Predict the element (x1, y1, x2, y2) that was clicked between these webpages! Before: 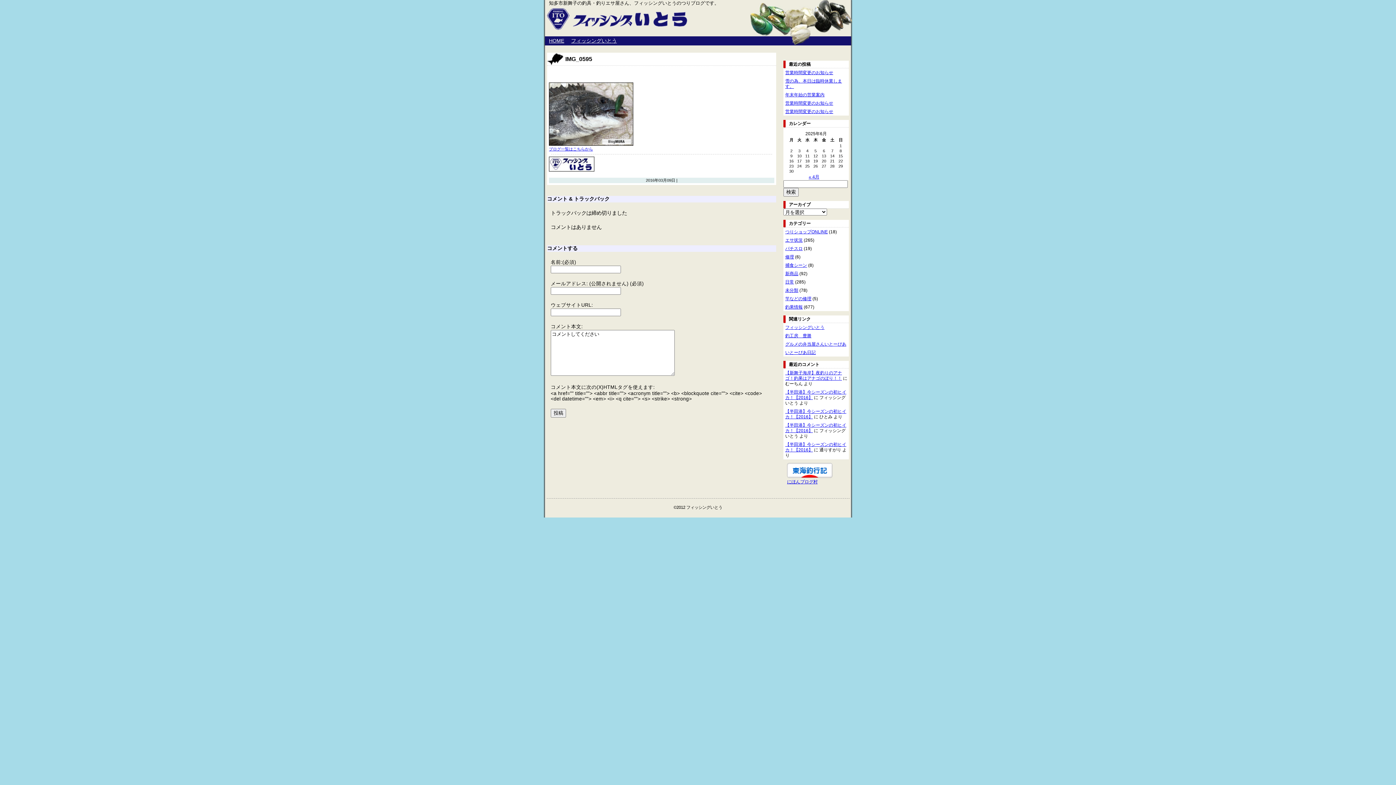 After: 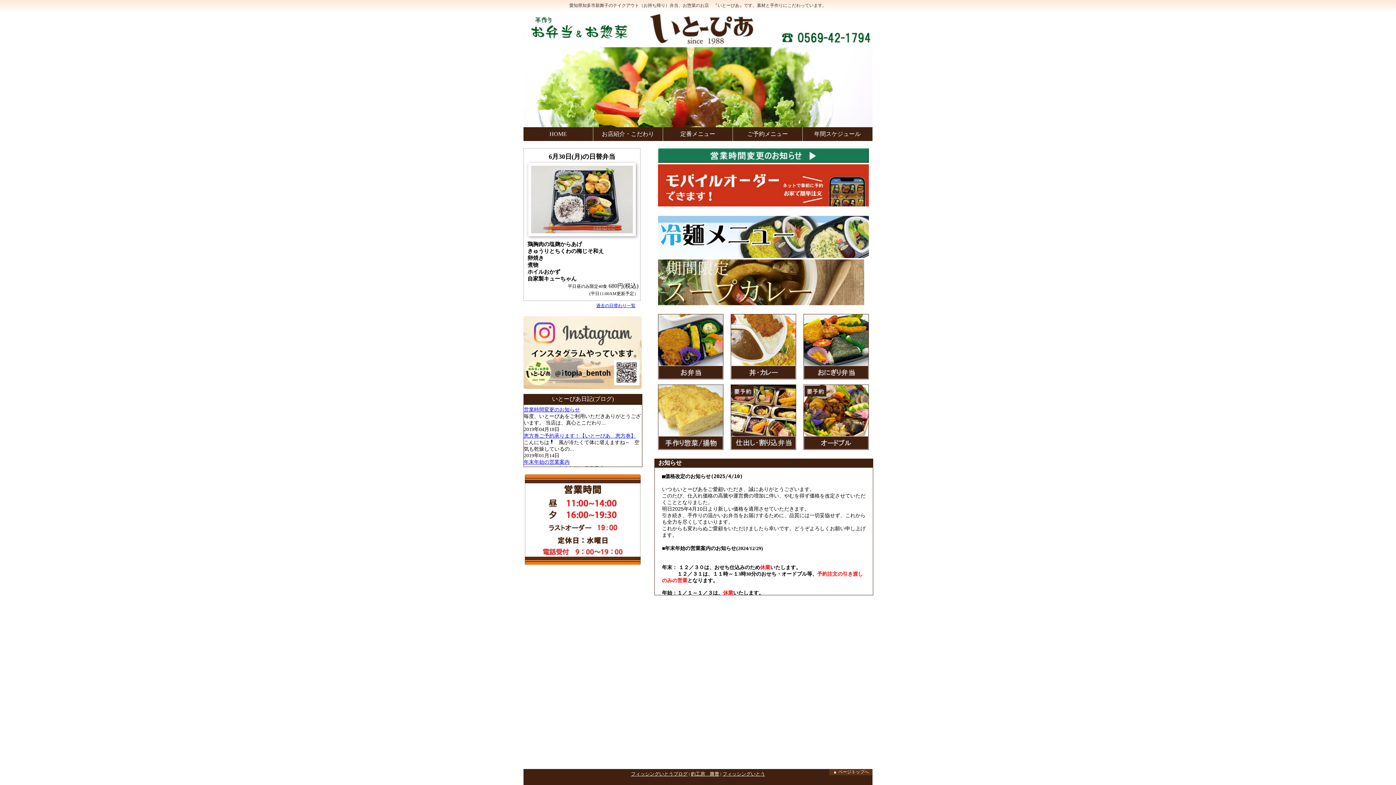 Action: label: グルメの弁当屋さんいとーぴあ bbox: (785, 341, 846, 346)